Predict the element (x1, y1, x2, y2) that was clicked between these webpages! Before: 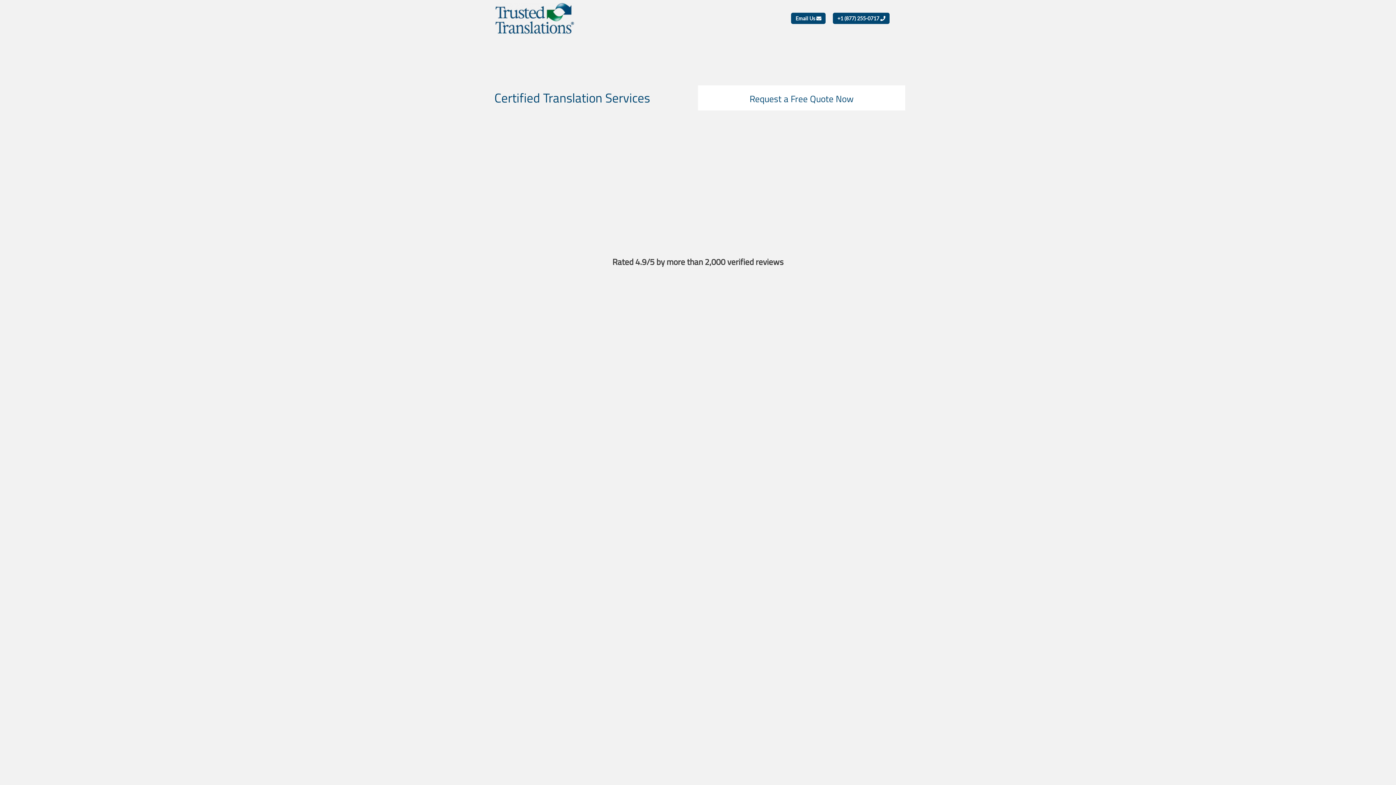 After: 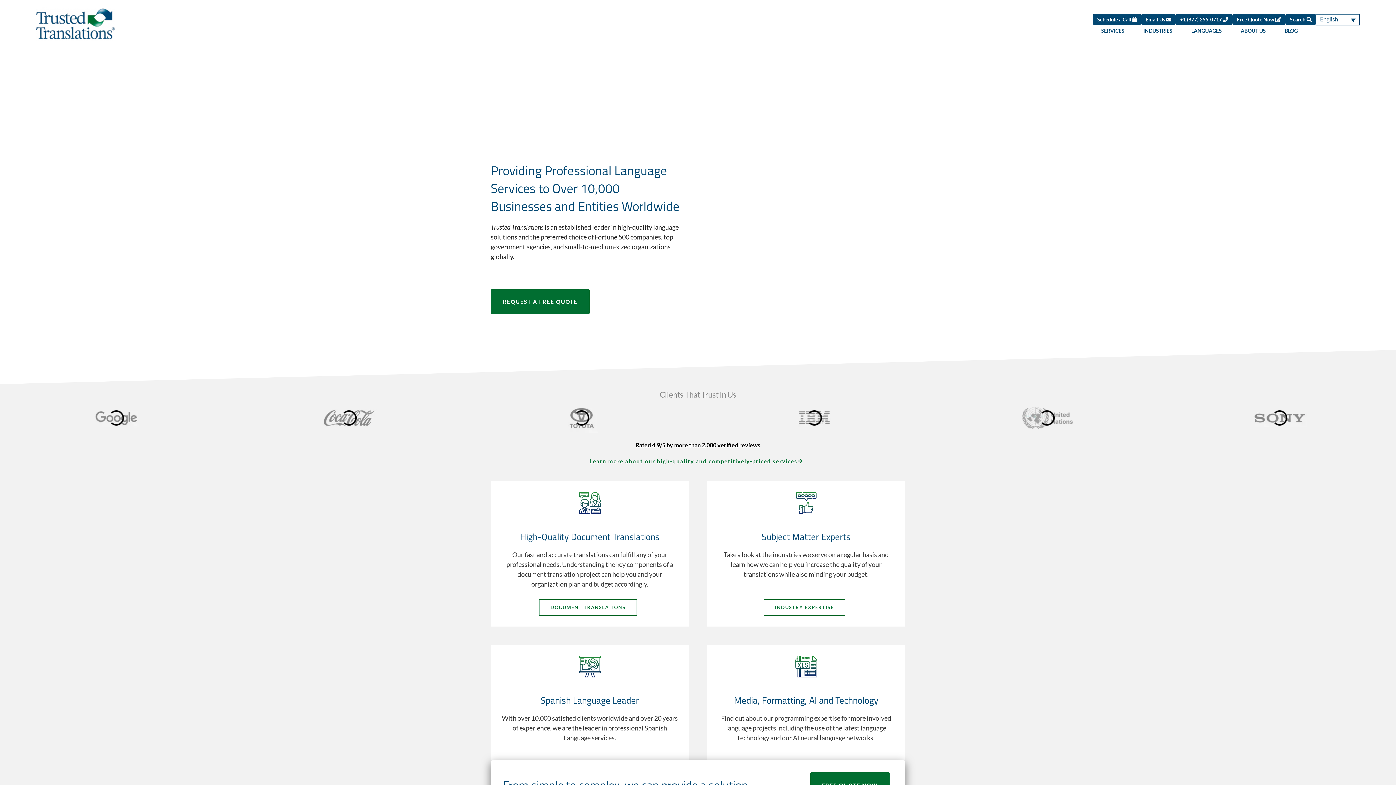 Action: bbox: (495, 1, 574, 36)